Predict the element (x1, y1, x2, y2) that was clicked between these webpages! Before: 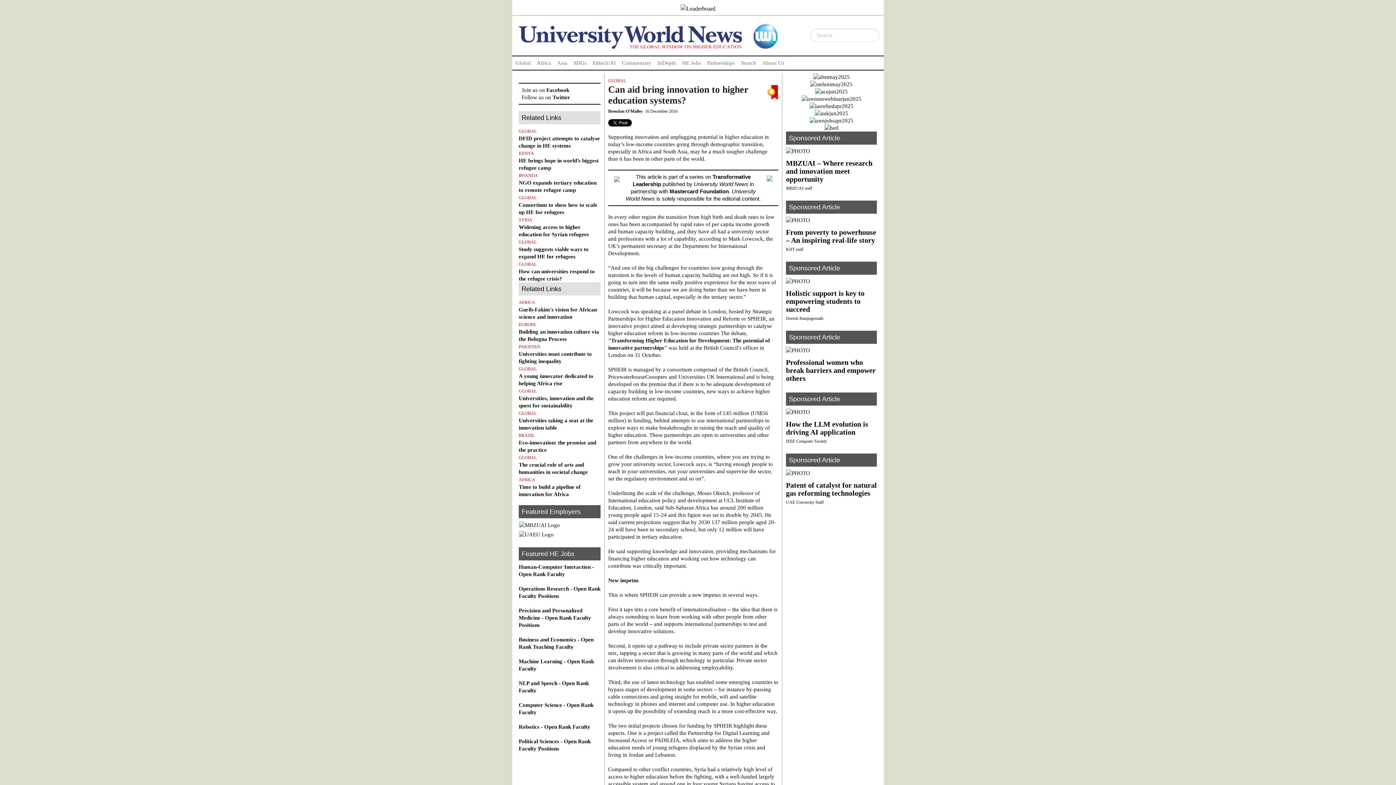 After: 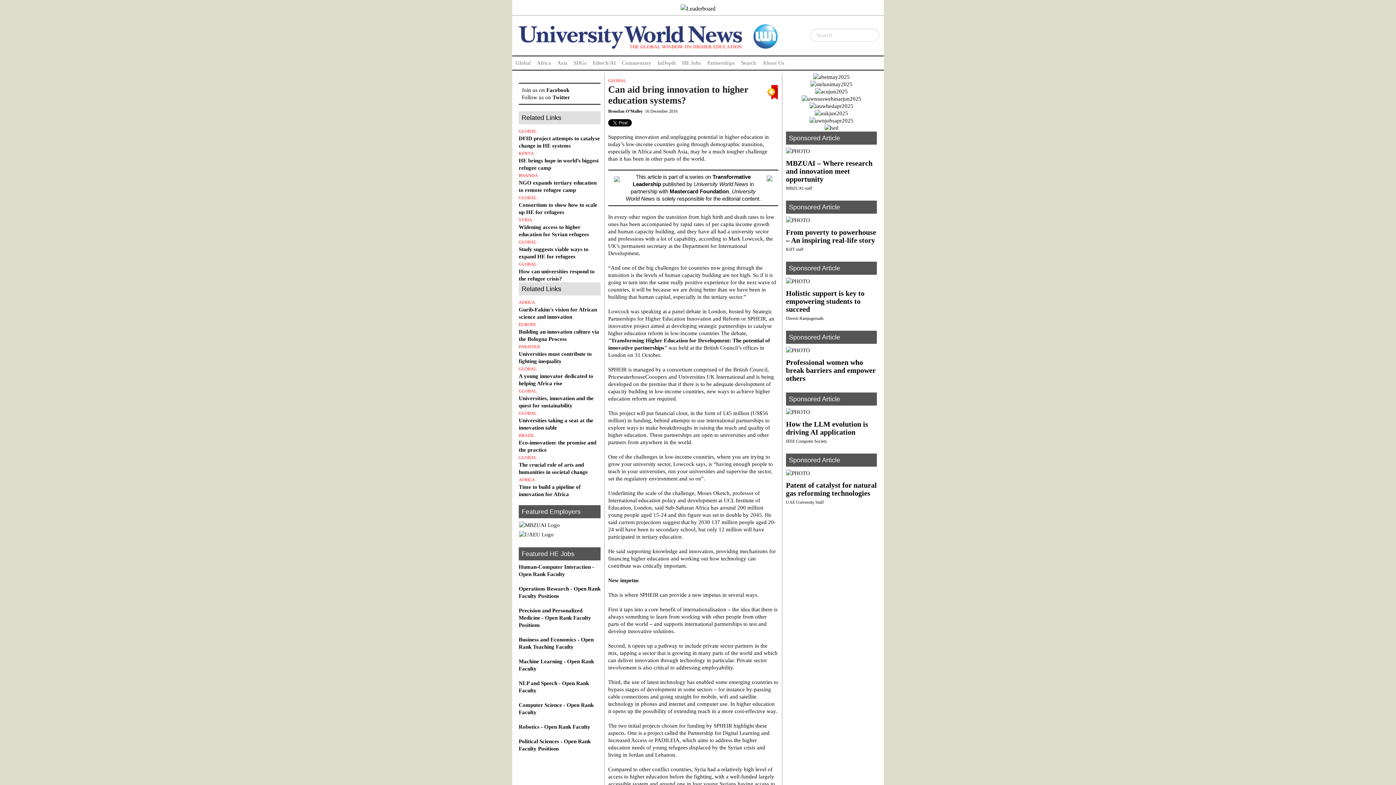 Action: label: Twitter bbox: (552, 94, 570, 100)